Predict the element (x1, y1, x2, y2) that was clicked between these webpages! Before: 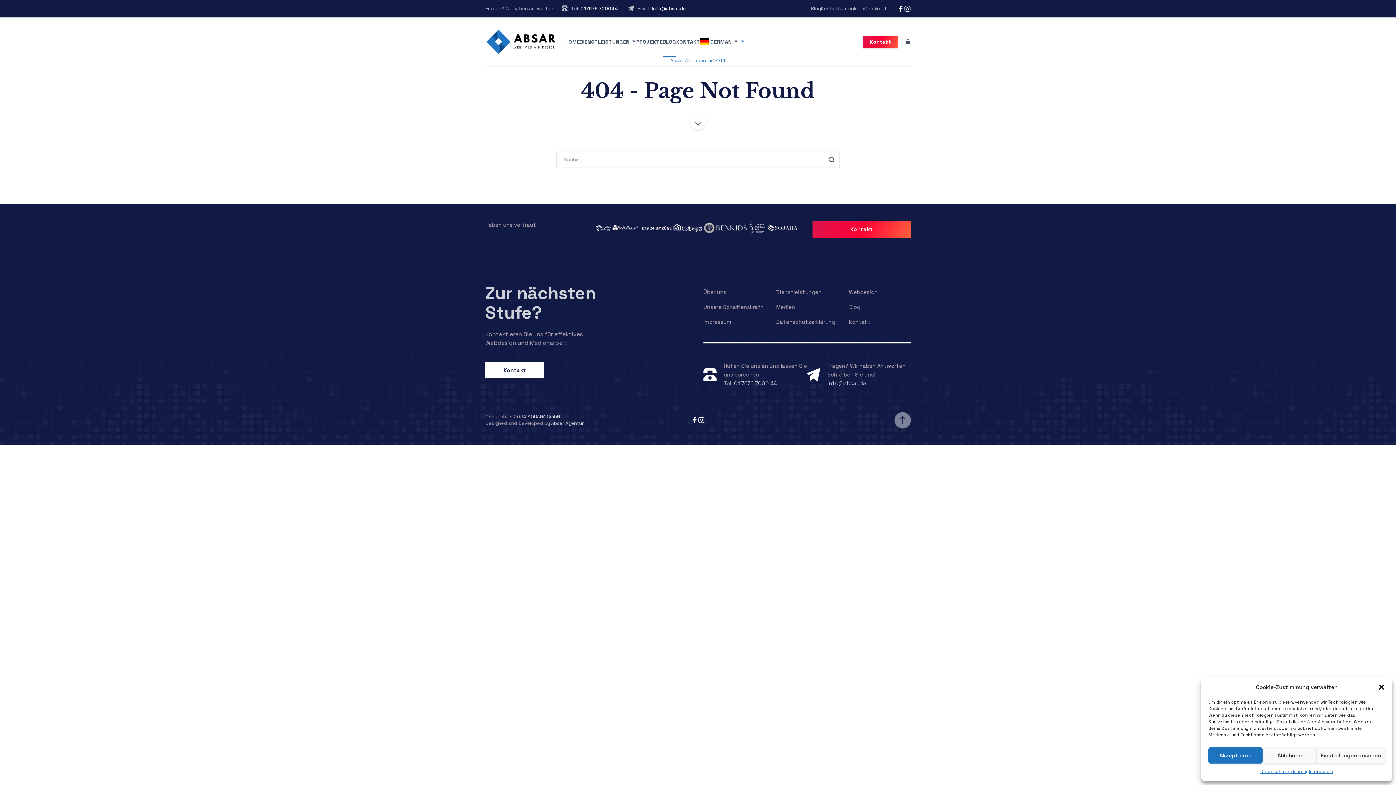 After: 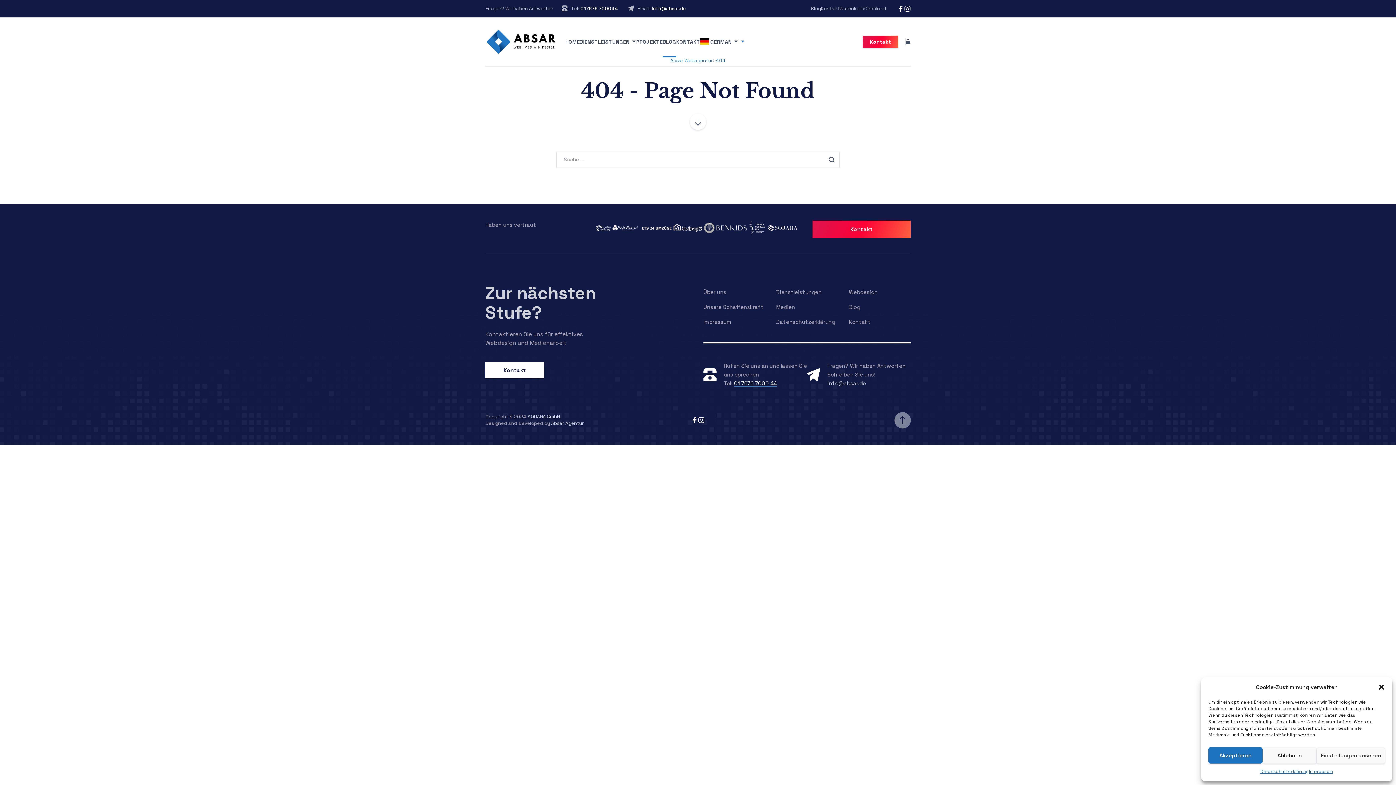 Action: label: 01 7676 7000 44 bbox: (734, 380, 777, 386)